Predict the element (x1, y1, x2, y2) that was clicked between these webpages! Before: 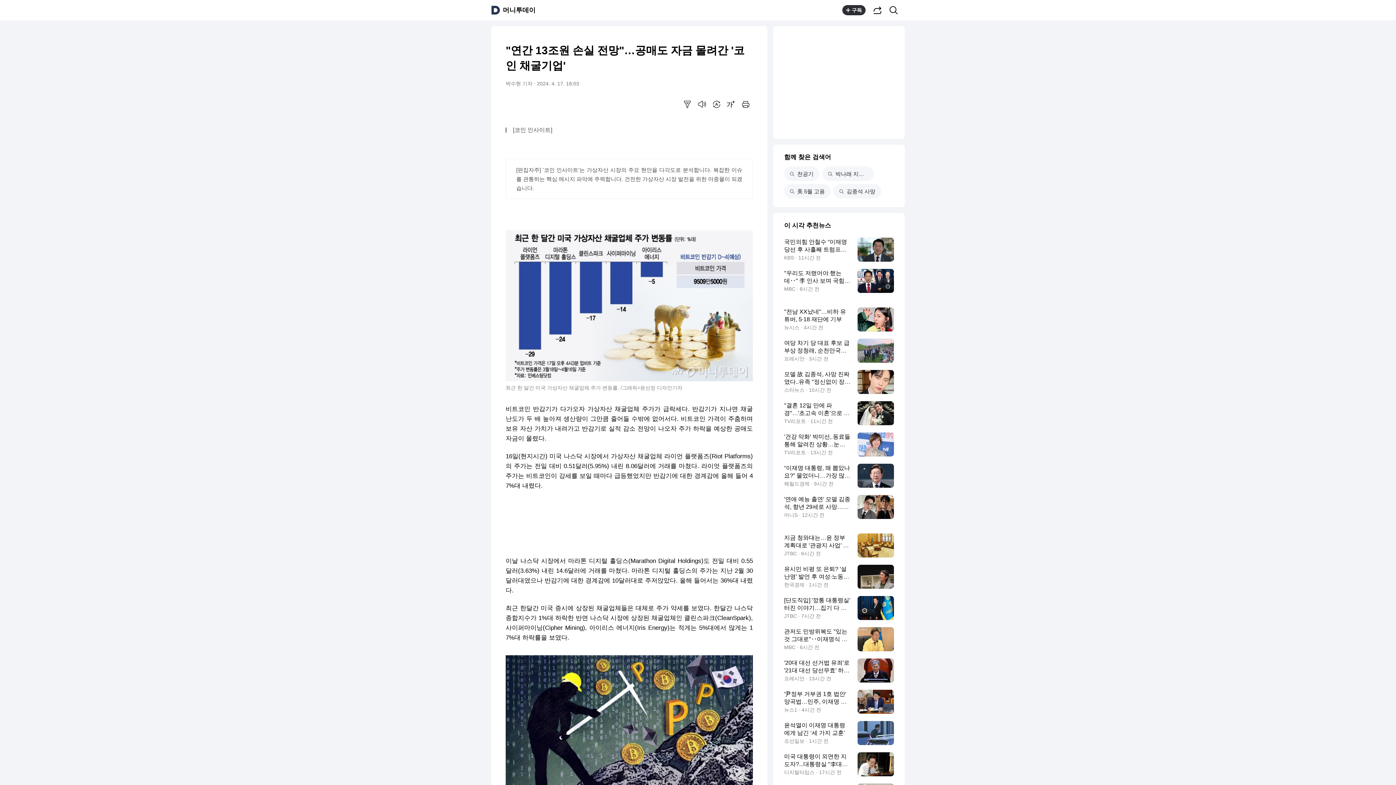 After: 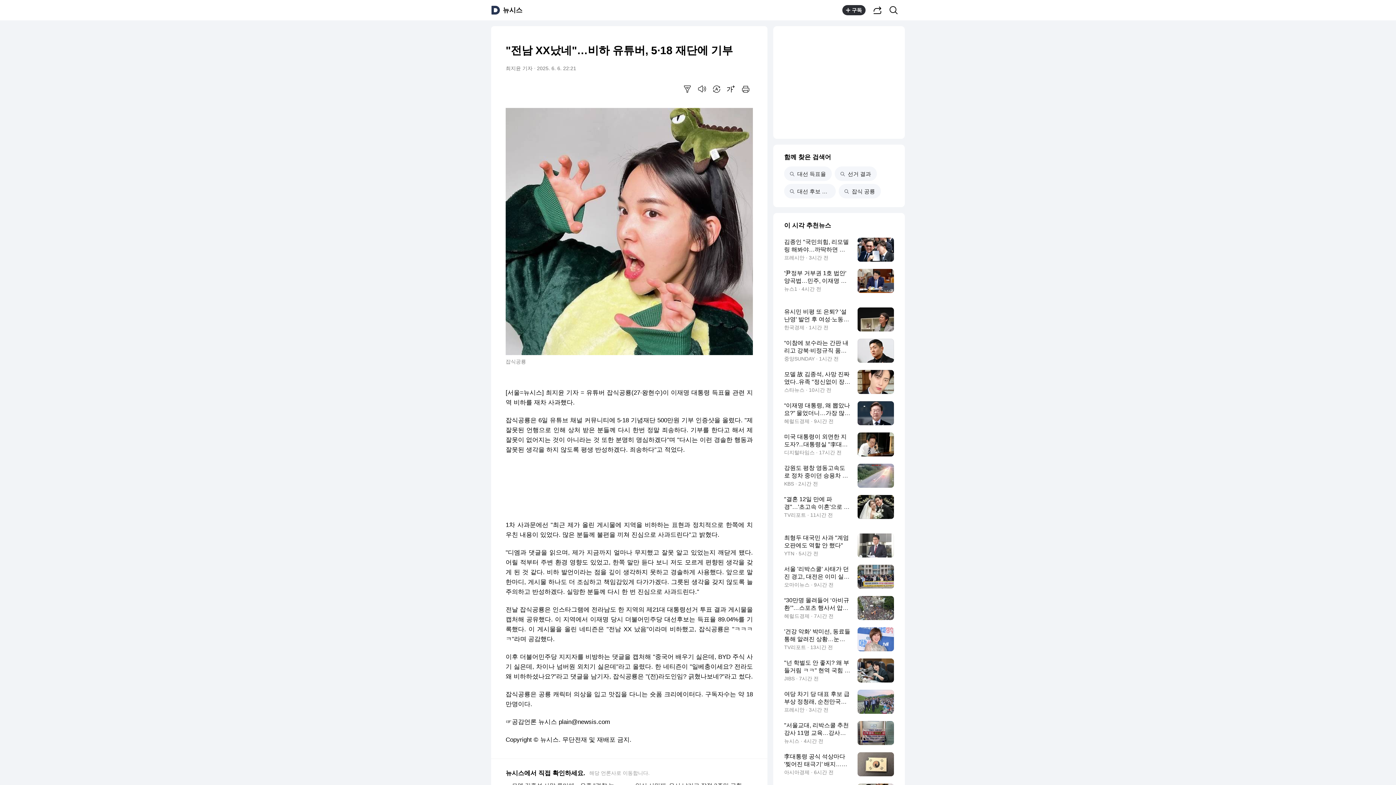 Action: bbox: (784, 307, 894, 331) label: "전남 XX났네"…비하 유튜버, 5·18 재단에 기부
뉴시스 · 4시간 전